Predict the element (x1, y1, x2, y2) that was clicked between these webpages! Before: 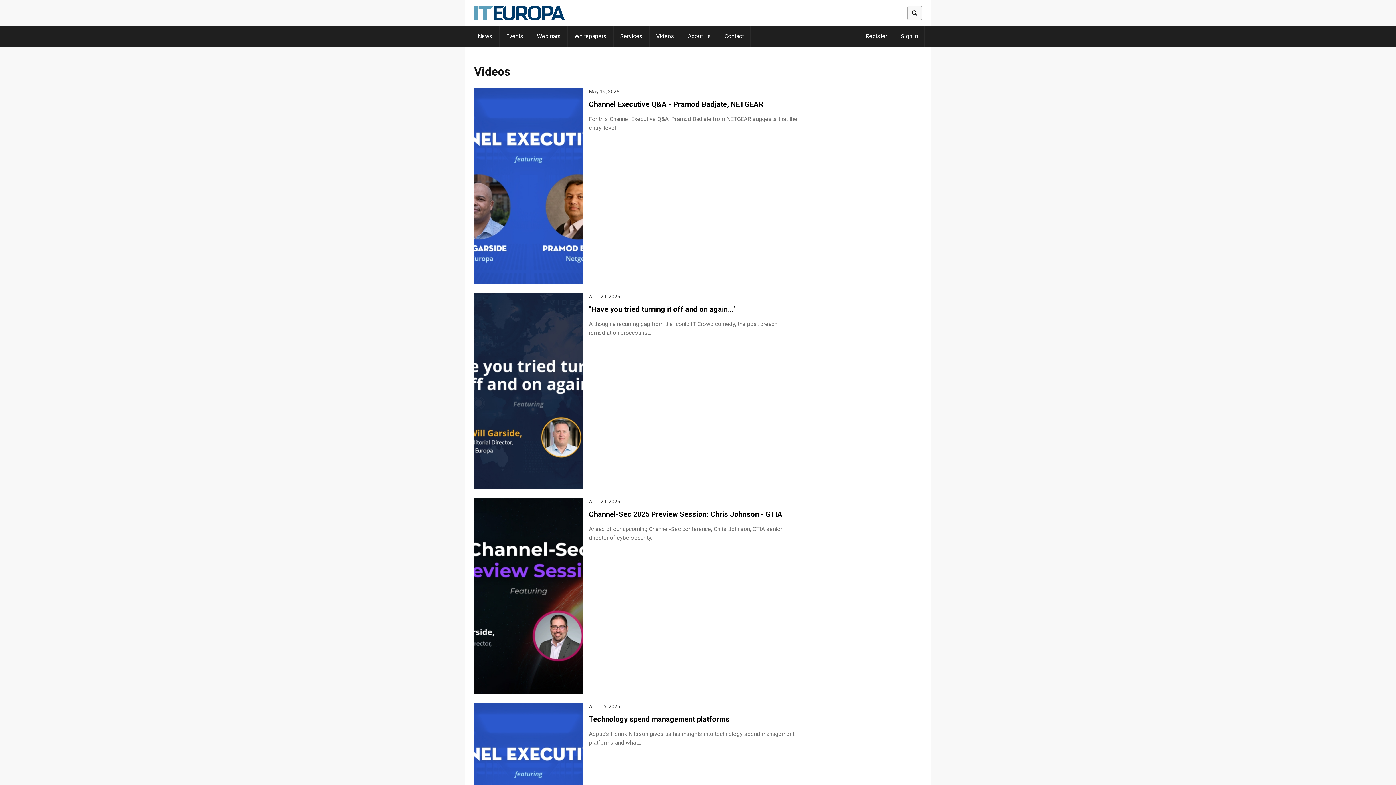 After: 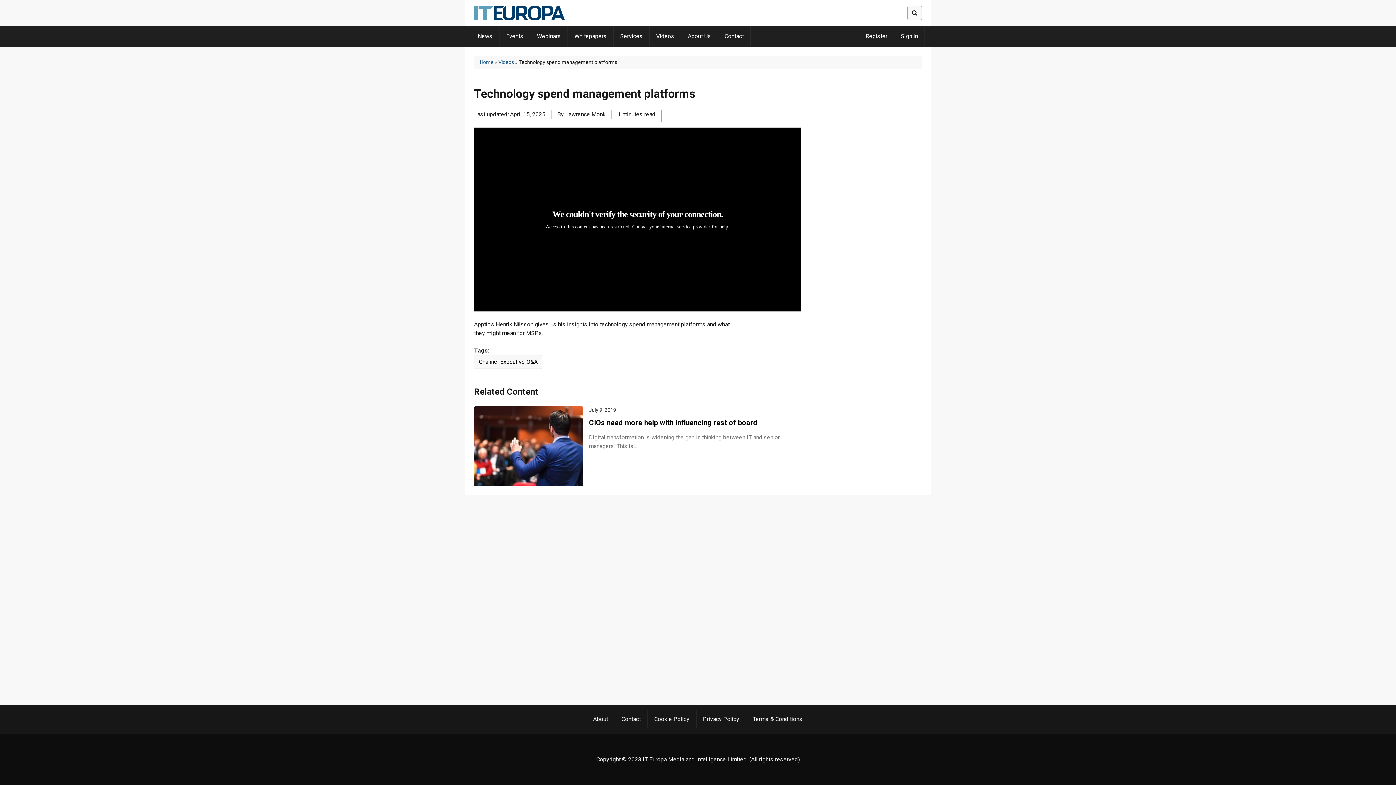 Action: label: Technology spend management platforms bbox: (589, 715, 729, 724)